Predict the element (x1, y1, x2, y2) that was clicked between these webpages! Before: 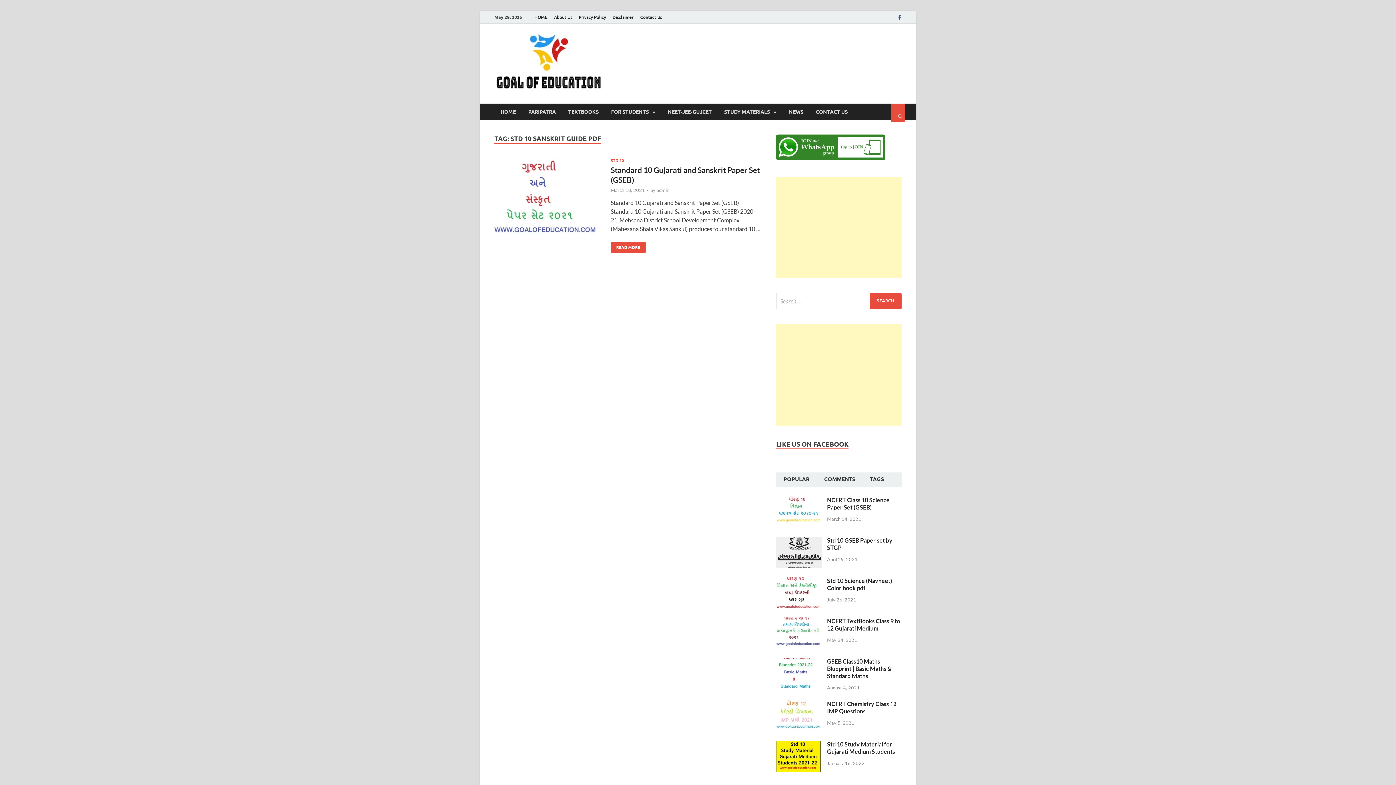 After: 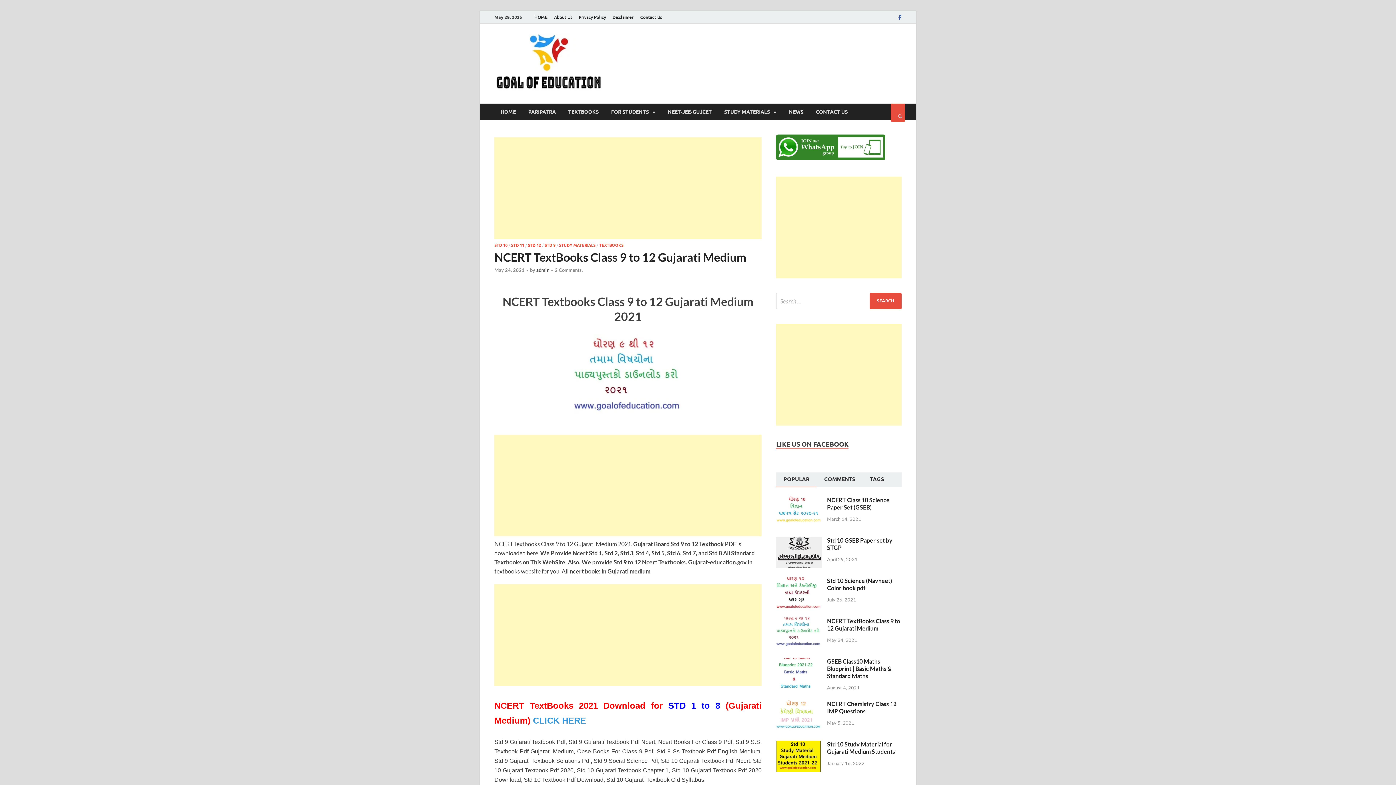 Action: bbox: (776, 618, 821, 625)